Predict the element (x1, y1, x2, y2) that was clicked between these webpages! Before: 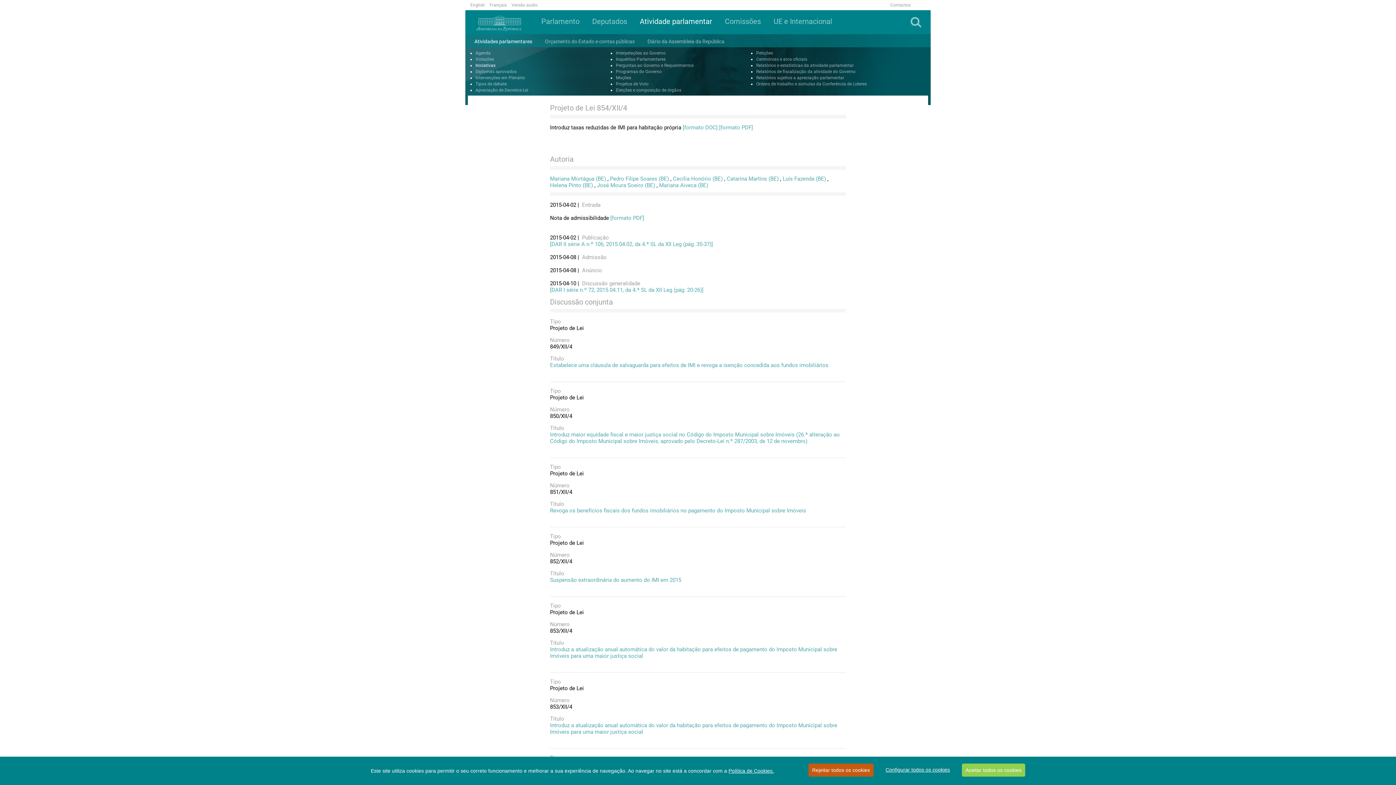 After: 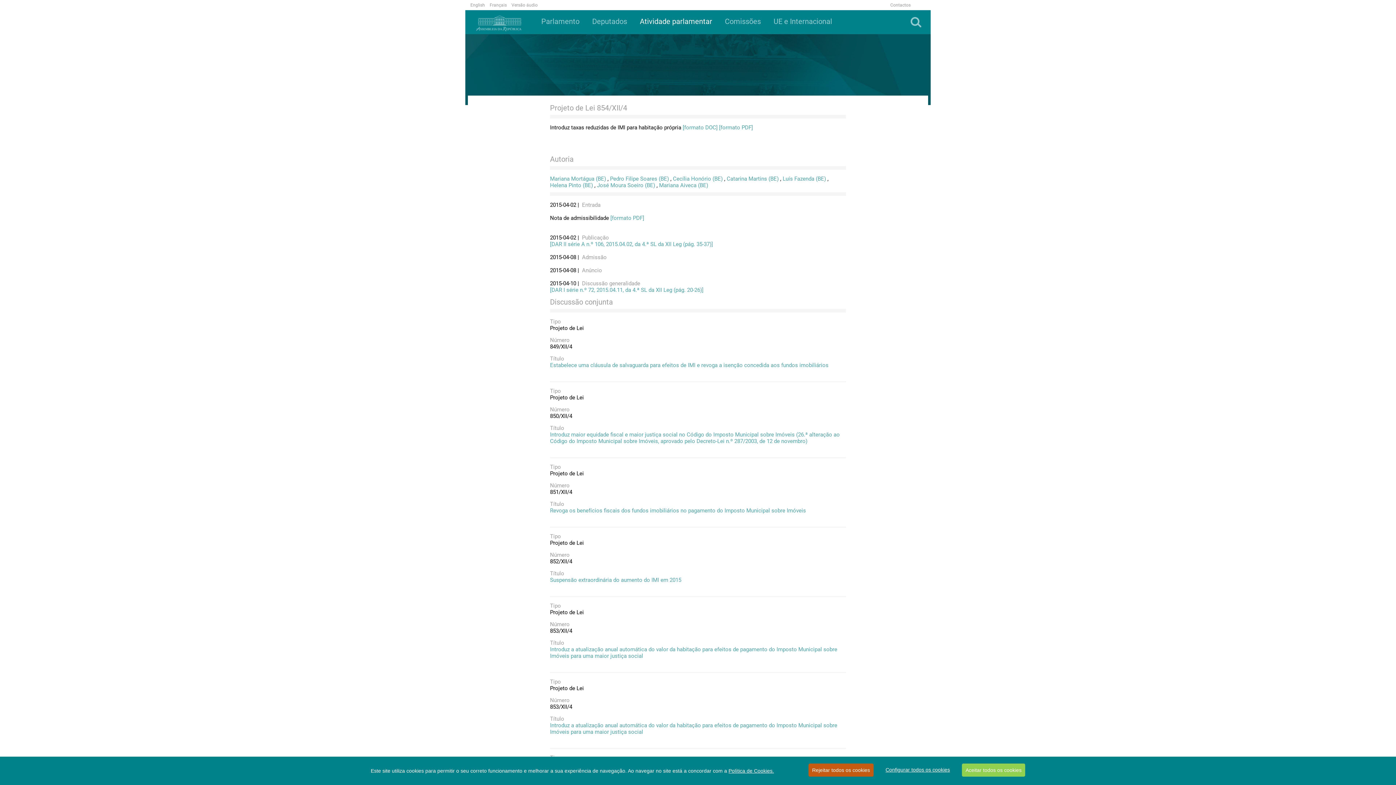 Action: label: Atividade parlamentar bbox: (636, 10, 716, 34)